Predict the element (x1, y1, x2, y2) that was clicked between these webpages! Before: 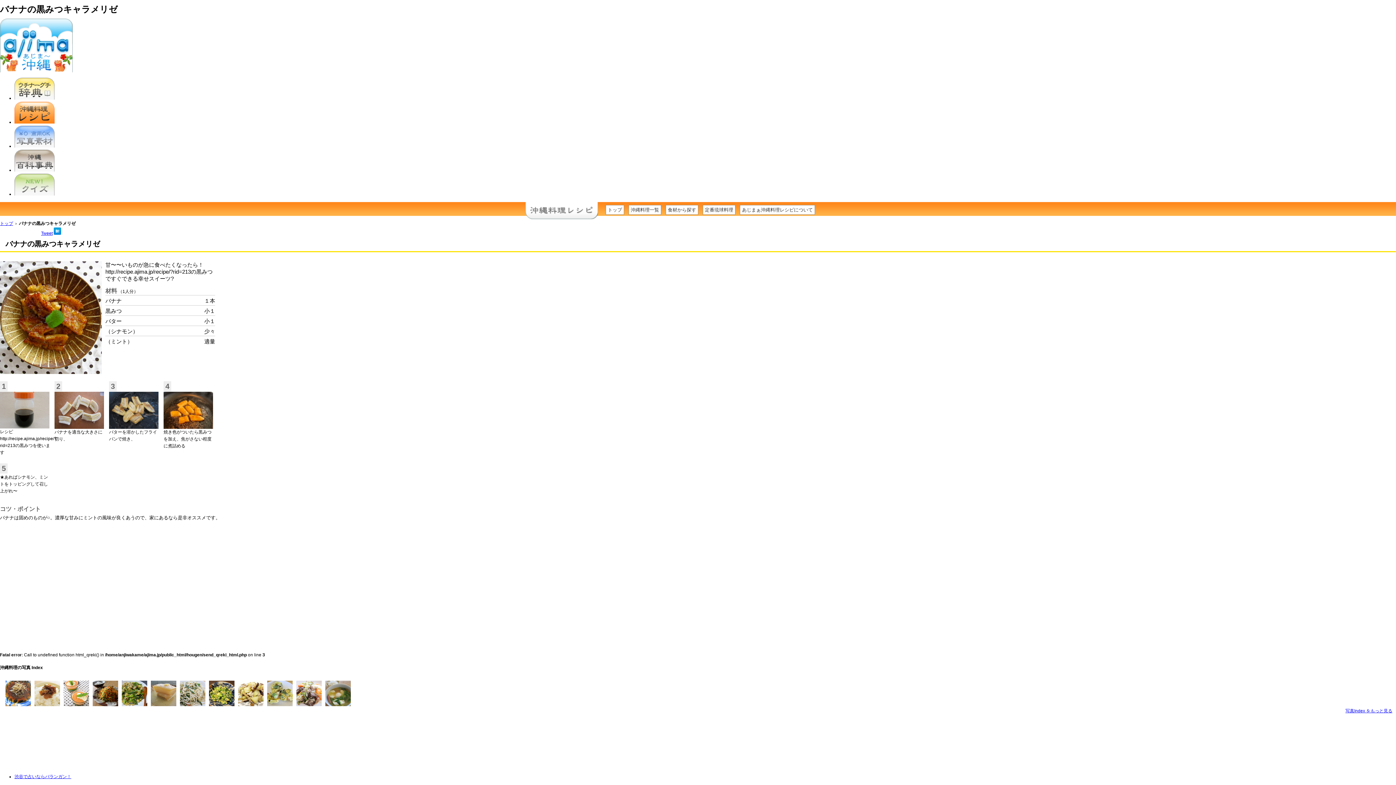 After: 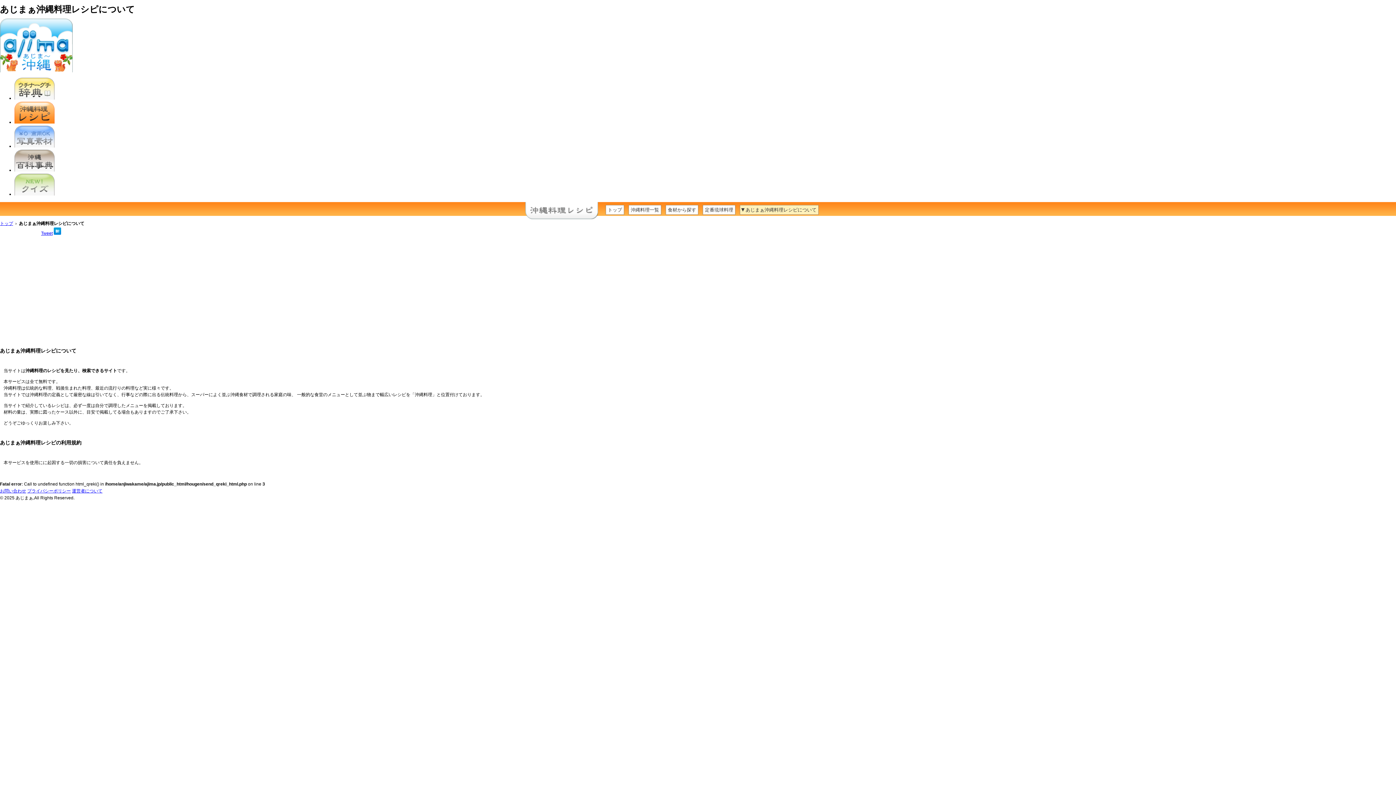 Action: label: あじまぁ沖縄料理レシピについて bbox: (740, 205, 815, 214)